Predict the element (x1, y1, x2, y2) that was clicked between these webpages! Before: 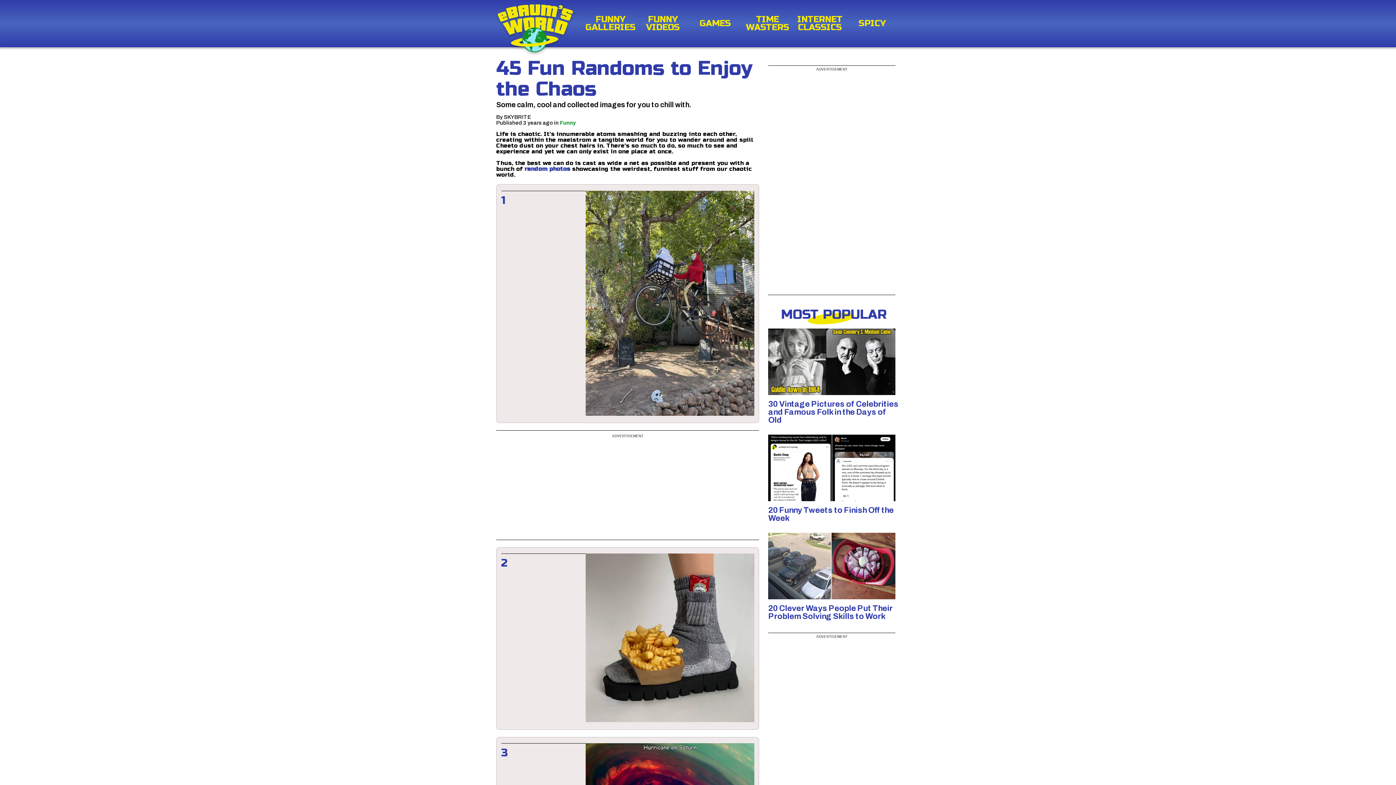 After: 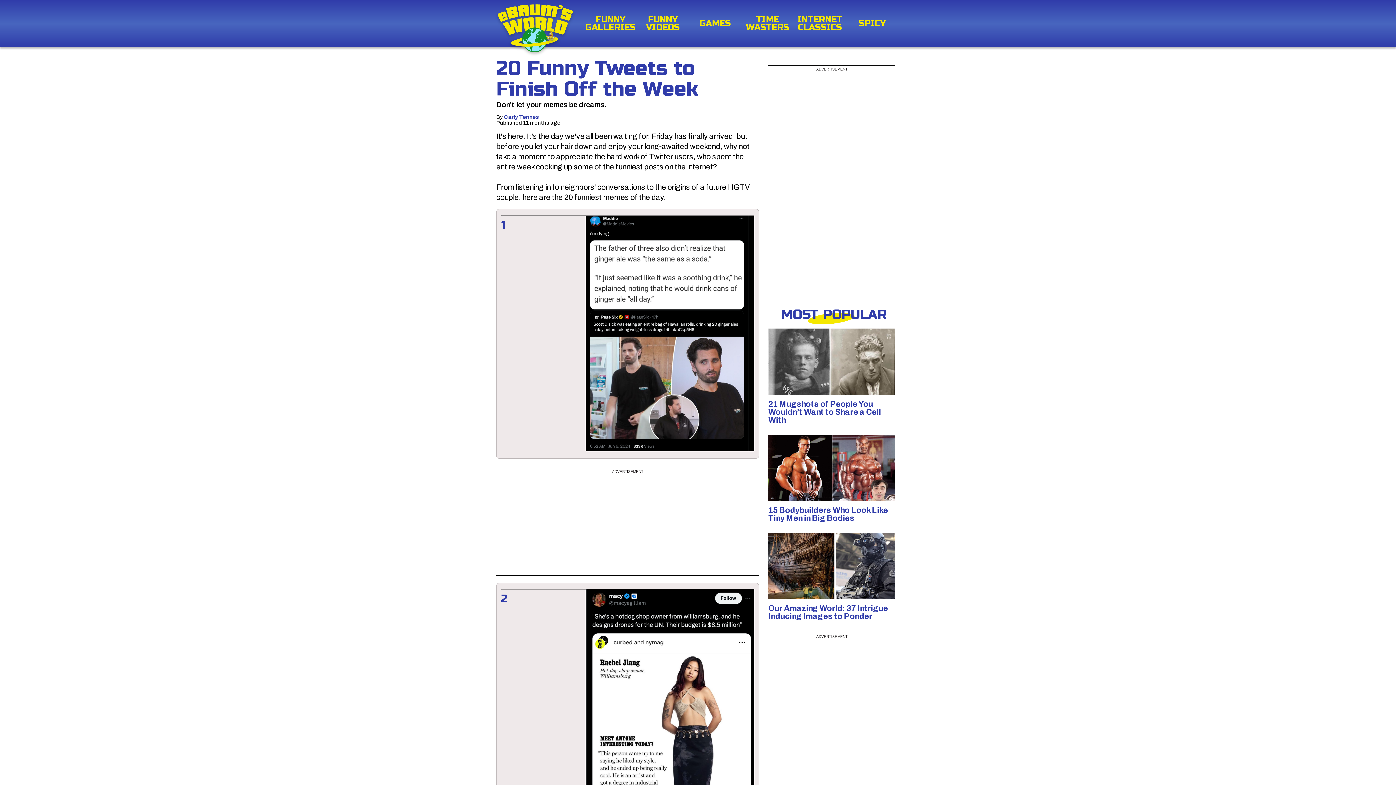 Action: bbox: (768, 506, 899, 522) label: 20 Funny Tweets to Finish Off the Week